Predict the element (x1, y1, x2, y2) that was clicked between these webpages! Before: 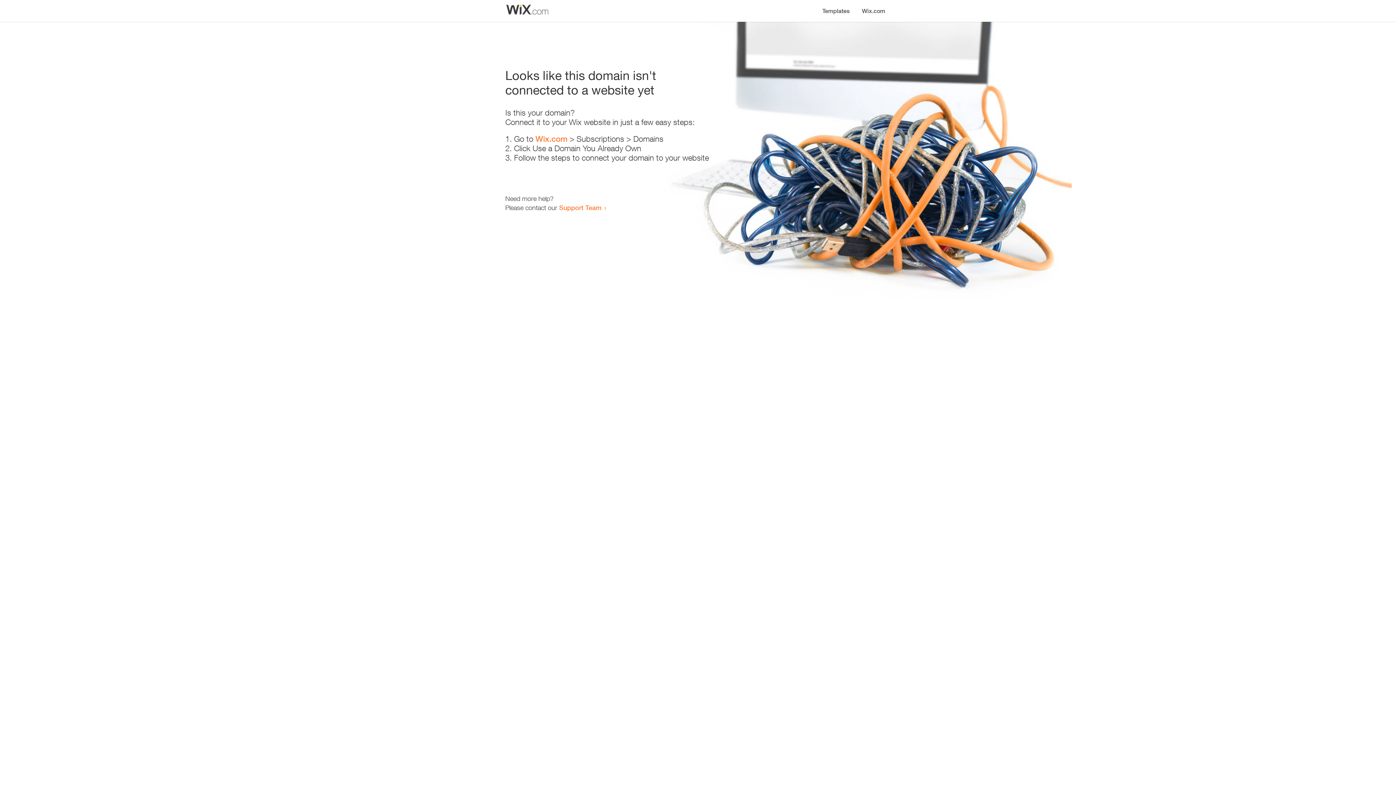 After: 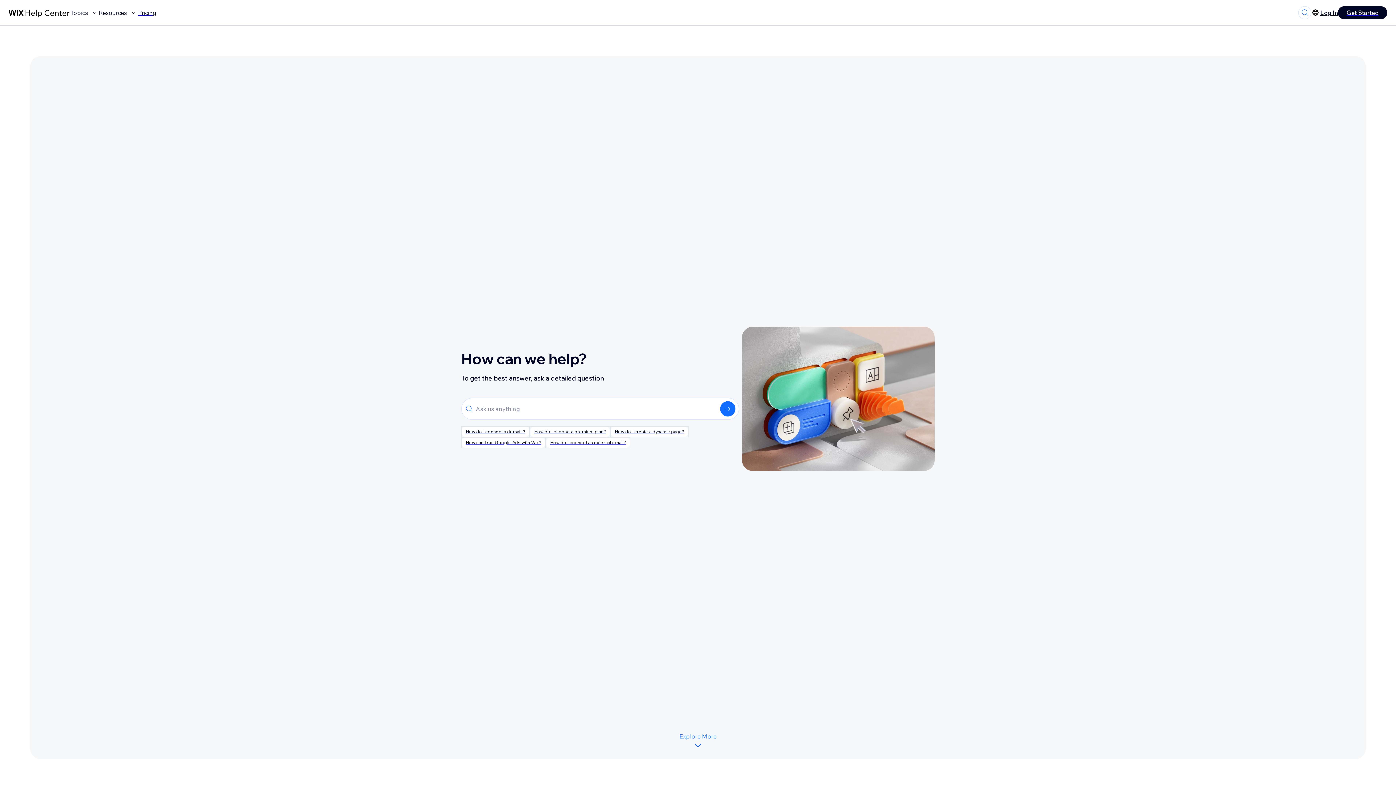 Action: bbox: (559, 203, 601, 211) label: Support Team